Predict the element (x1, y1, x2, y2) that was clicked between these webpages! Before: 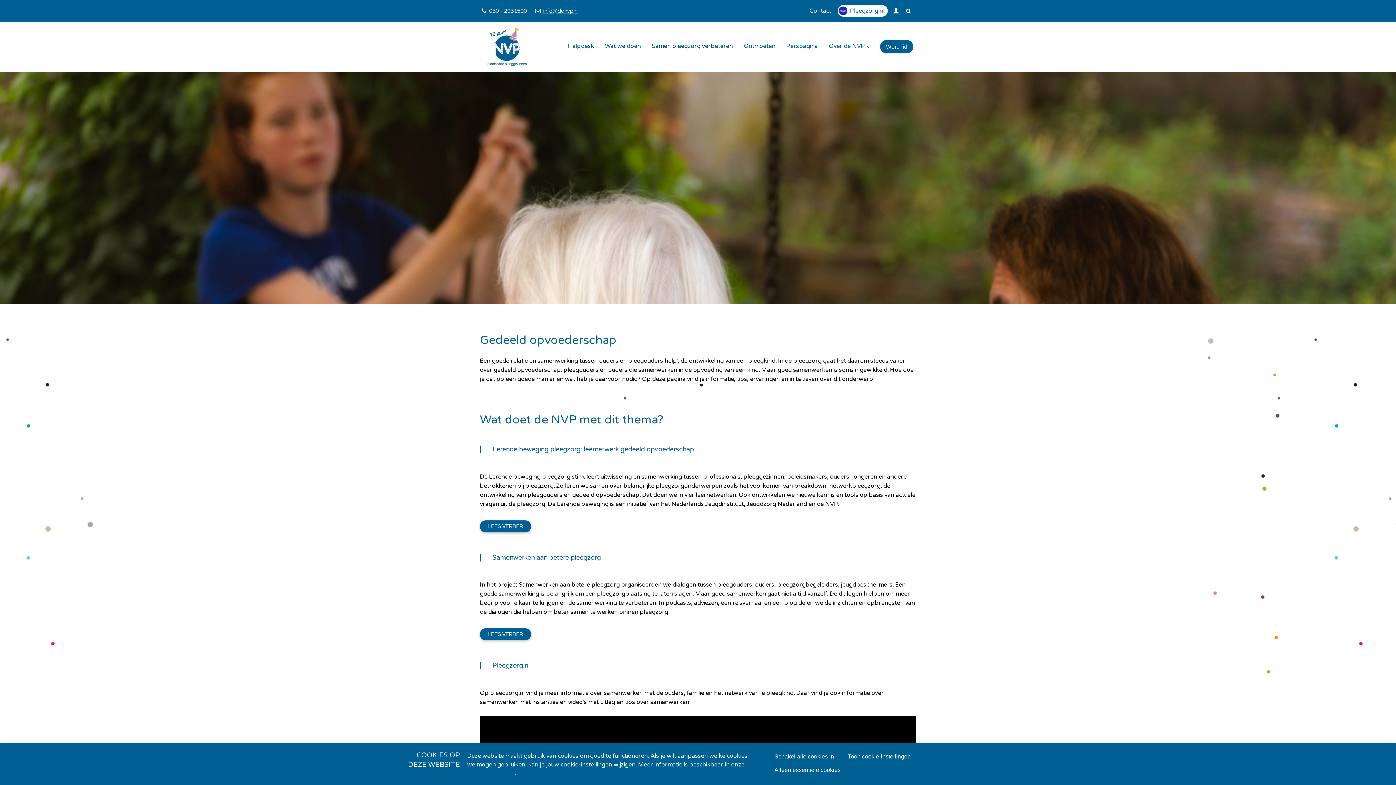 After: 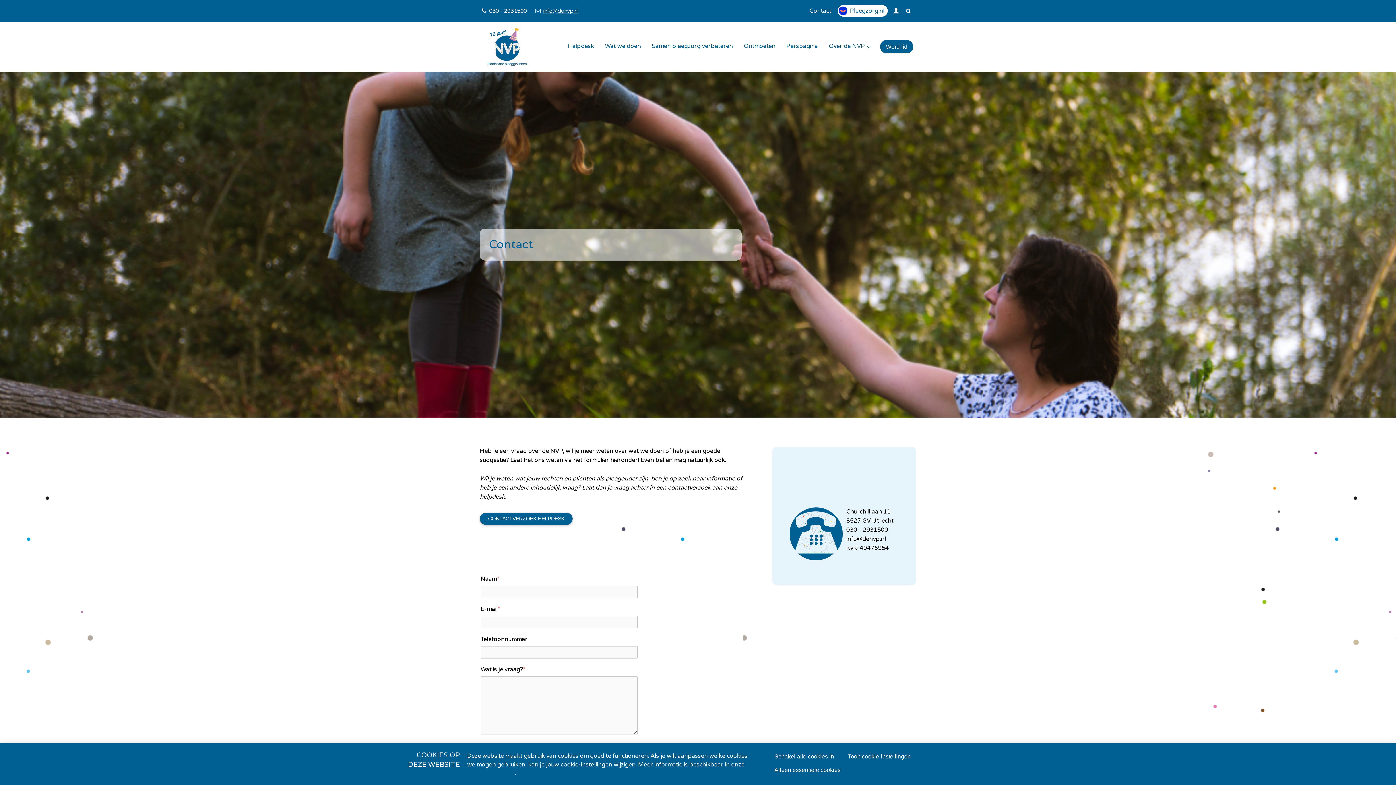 Action: label: Contact bbox: (805, 4, 835, 17)